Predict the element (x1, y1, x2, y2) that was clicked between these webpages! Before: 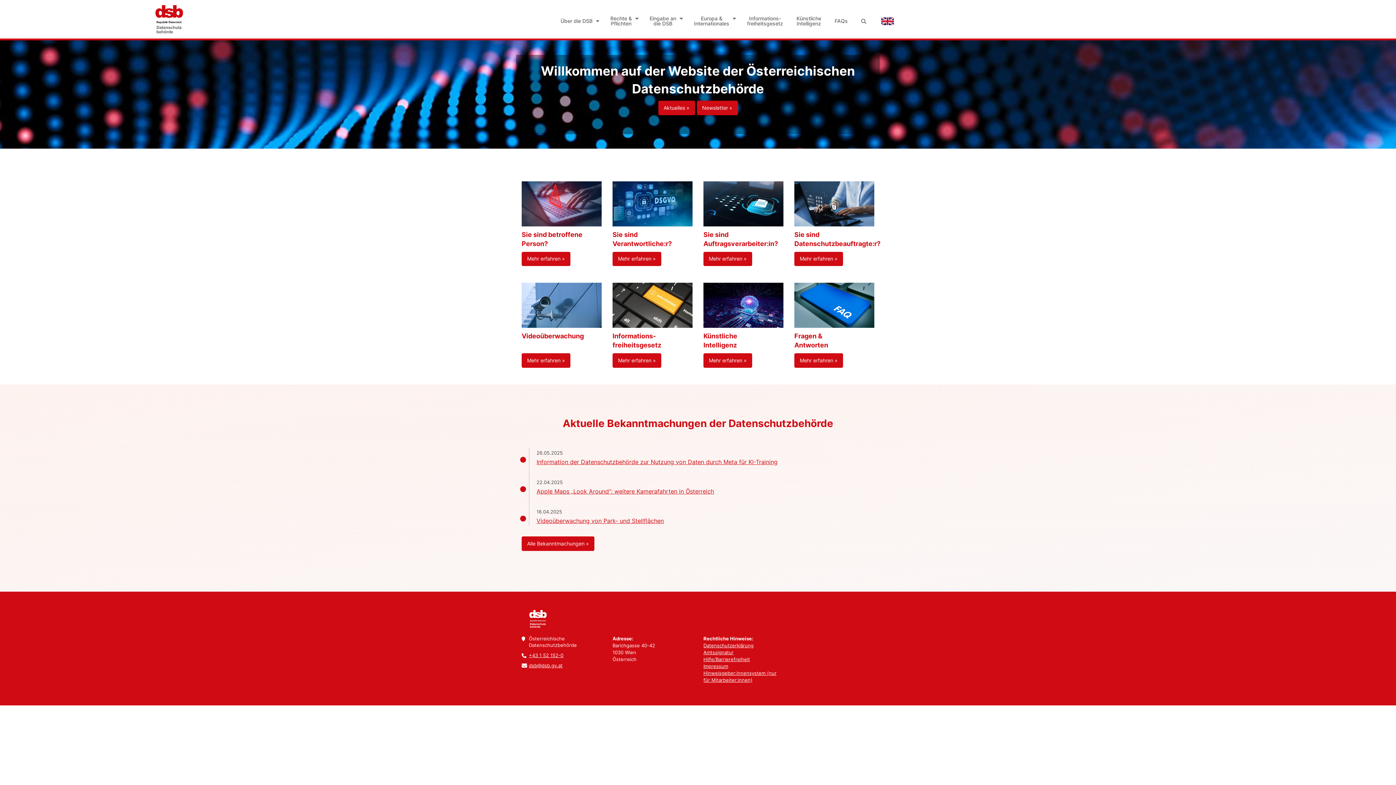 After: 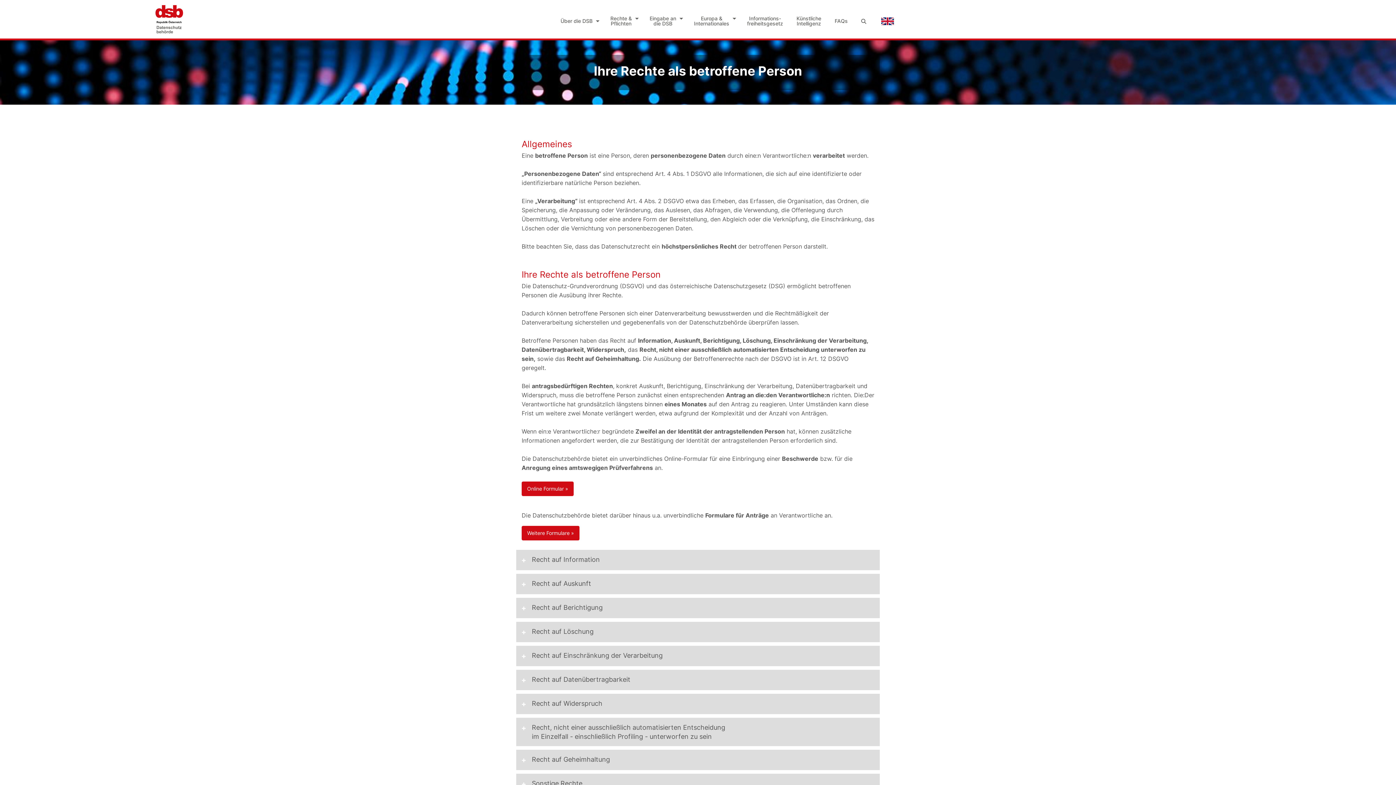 Action: bbox: (521, 251, 570, 266) label: Mehr erfahren »